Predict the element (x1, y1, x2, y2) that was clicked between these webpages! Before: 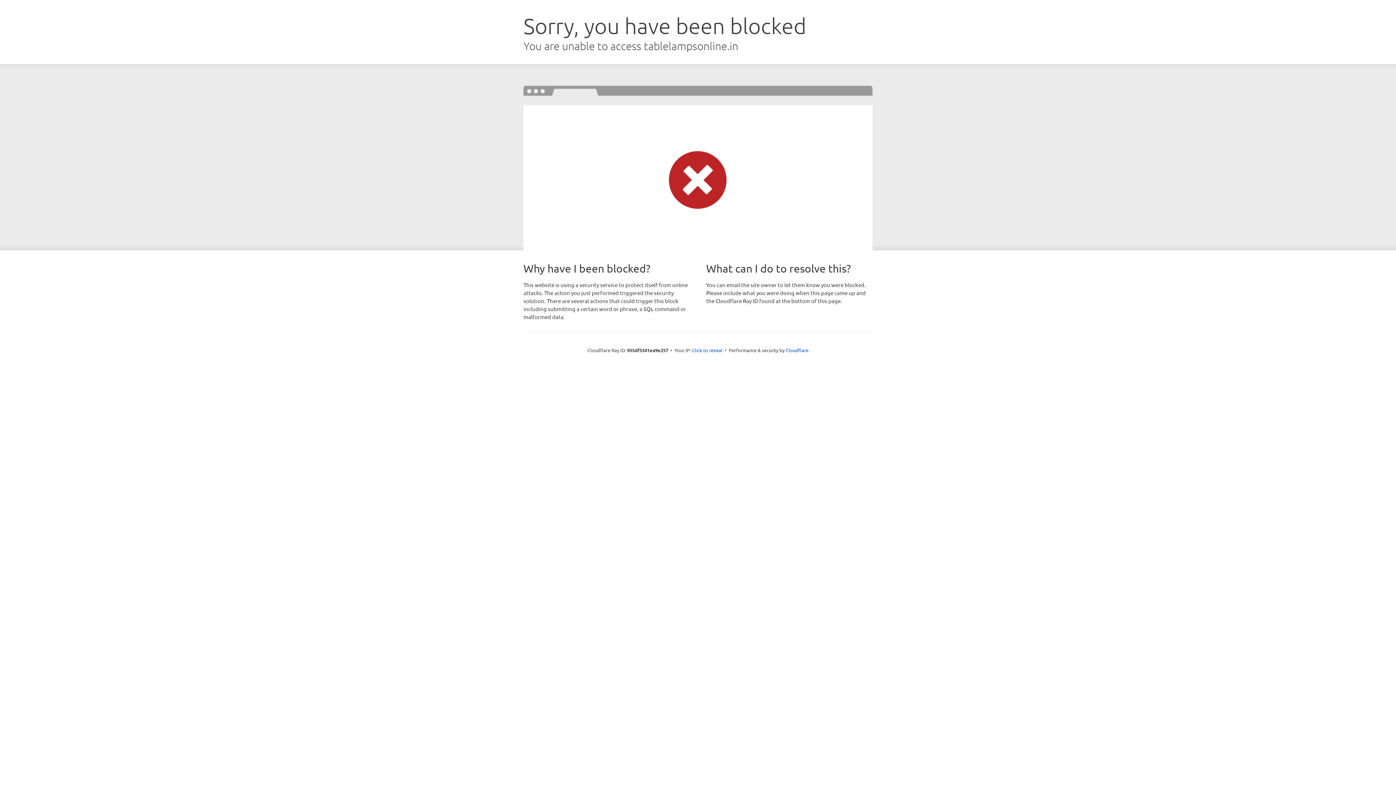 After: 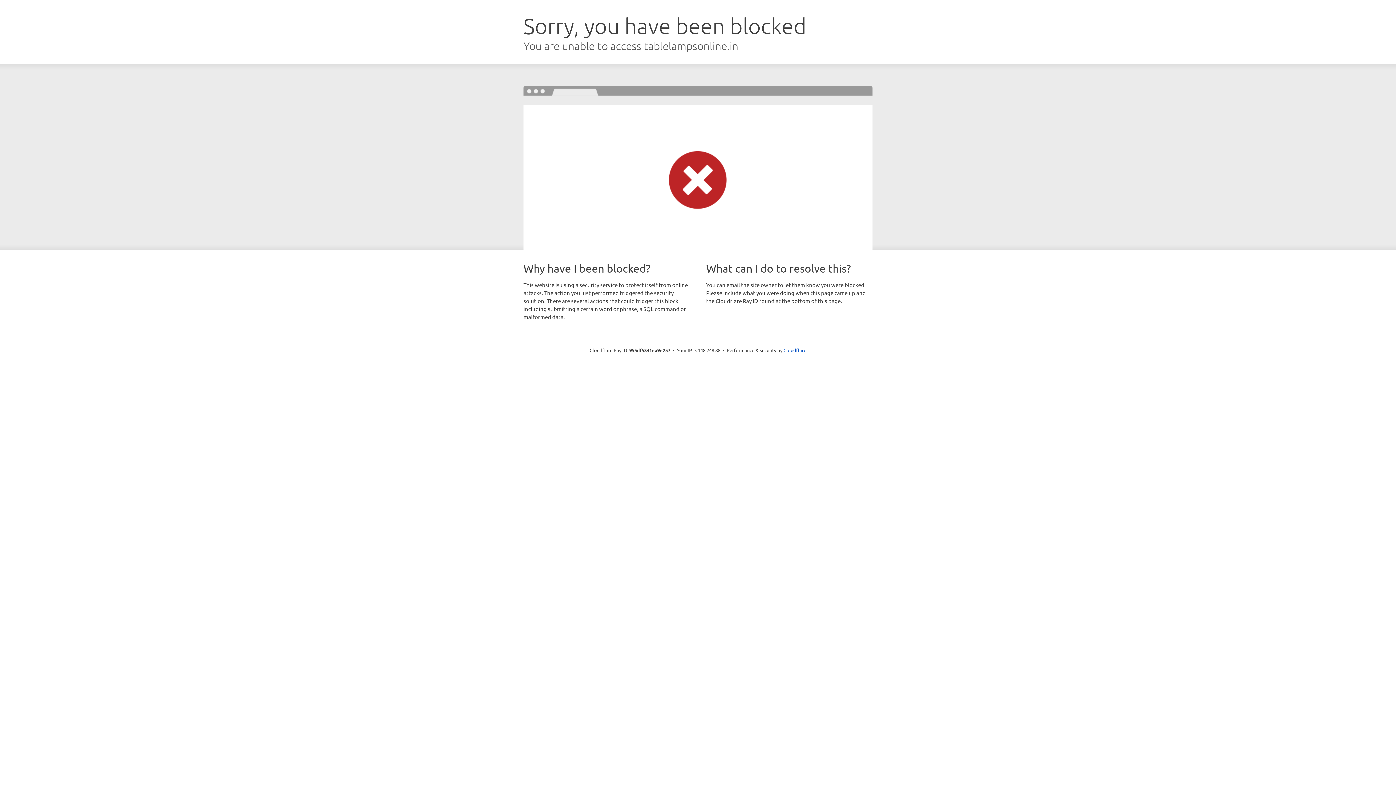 Action: label: Click to reveal bbox: (692, 346, 722, 353)